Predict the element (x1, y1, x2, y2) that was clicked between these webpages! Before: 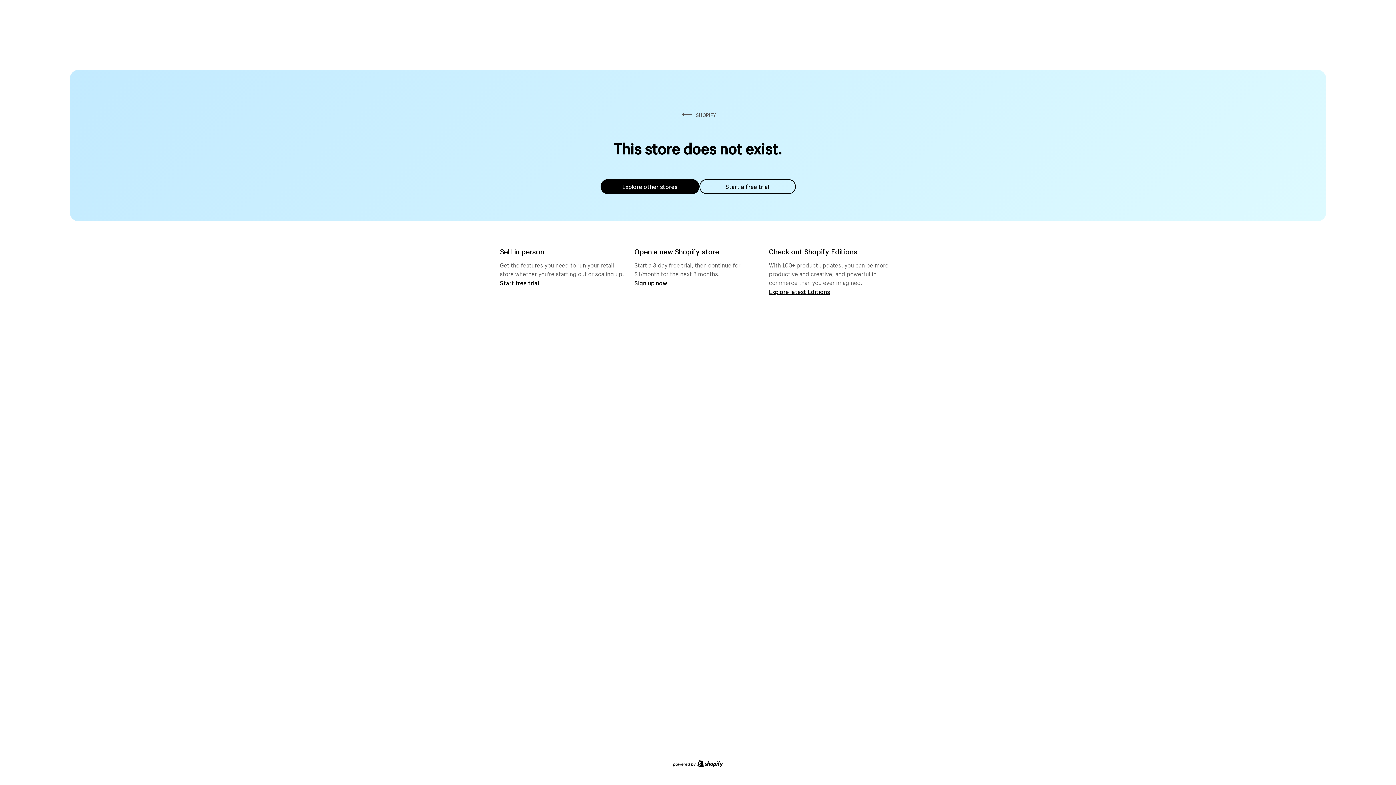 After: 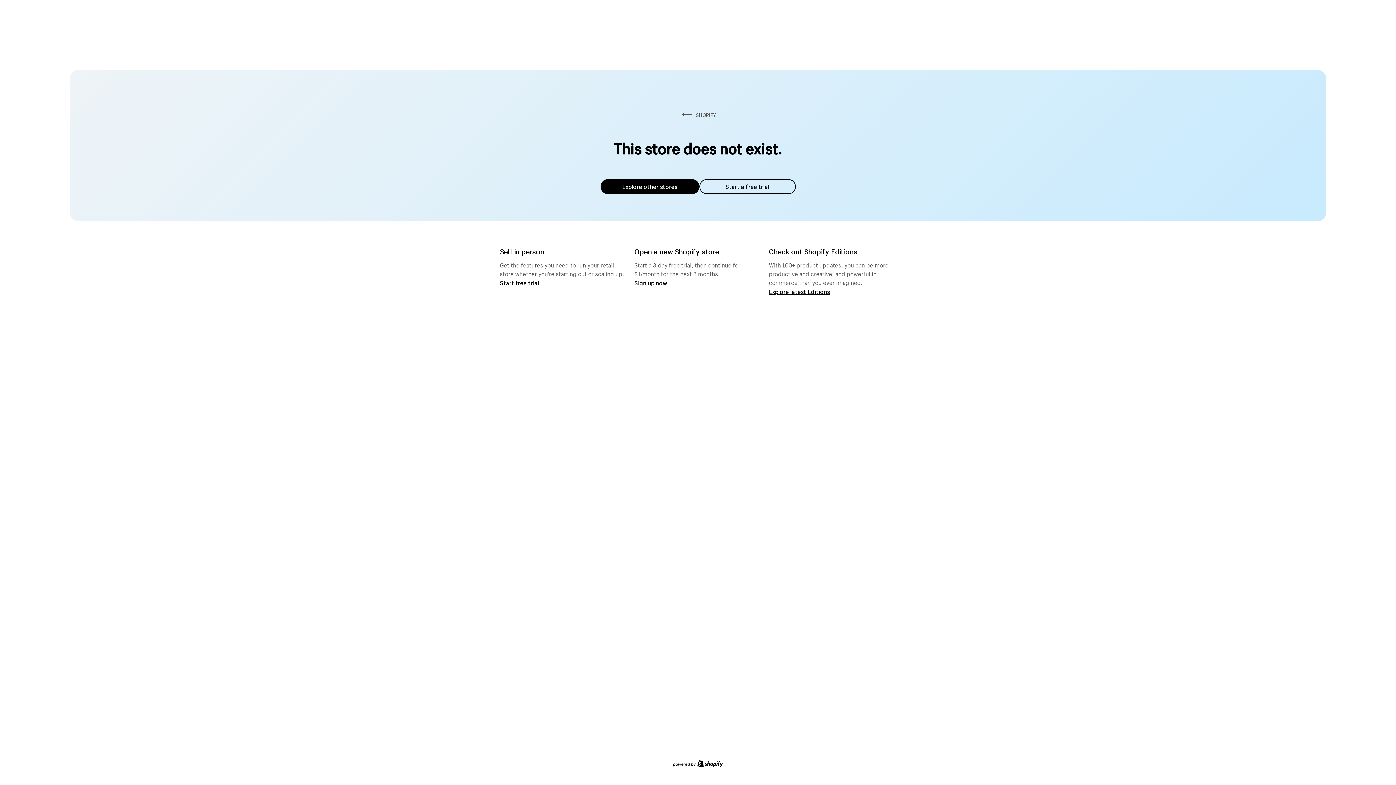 Action: label: Explore other stores bbox: (600, 179, 699, 194)